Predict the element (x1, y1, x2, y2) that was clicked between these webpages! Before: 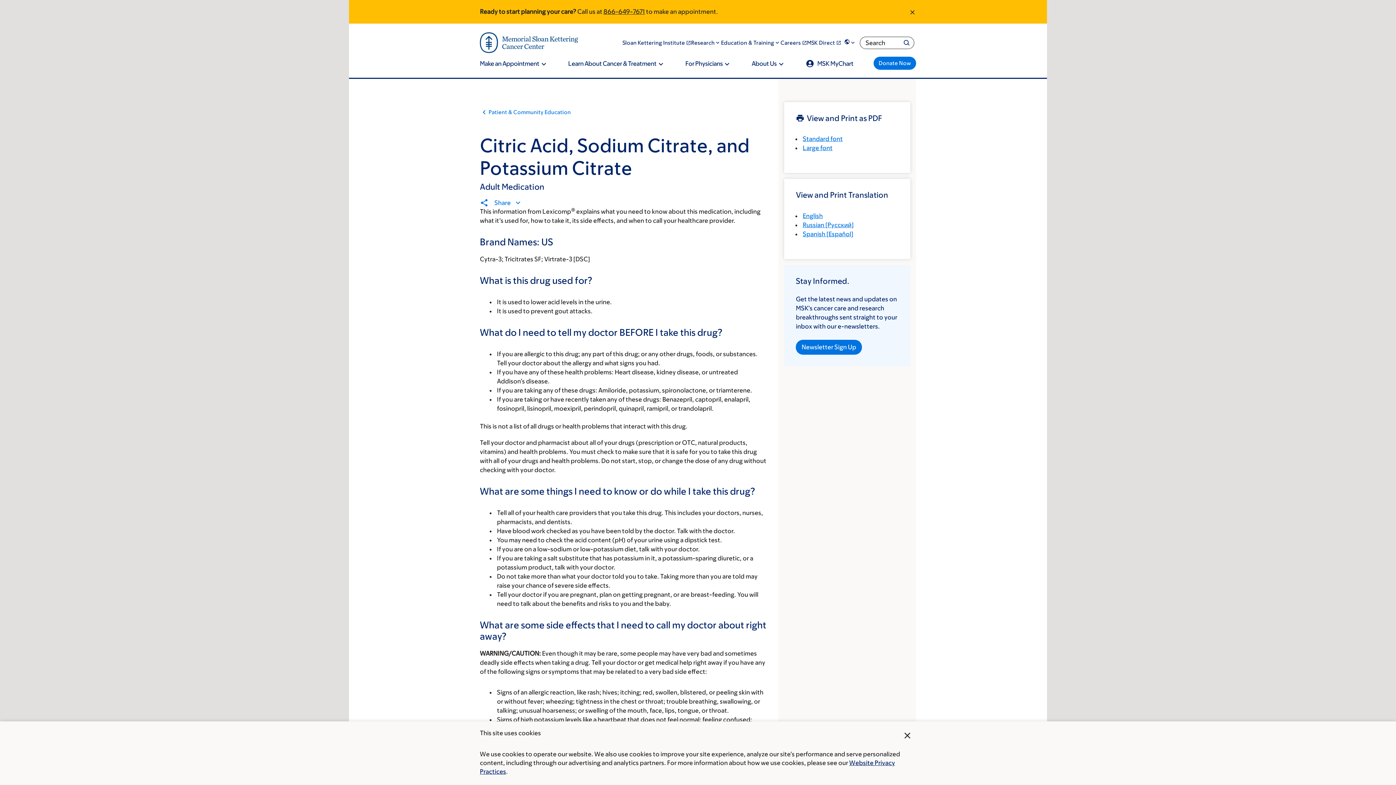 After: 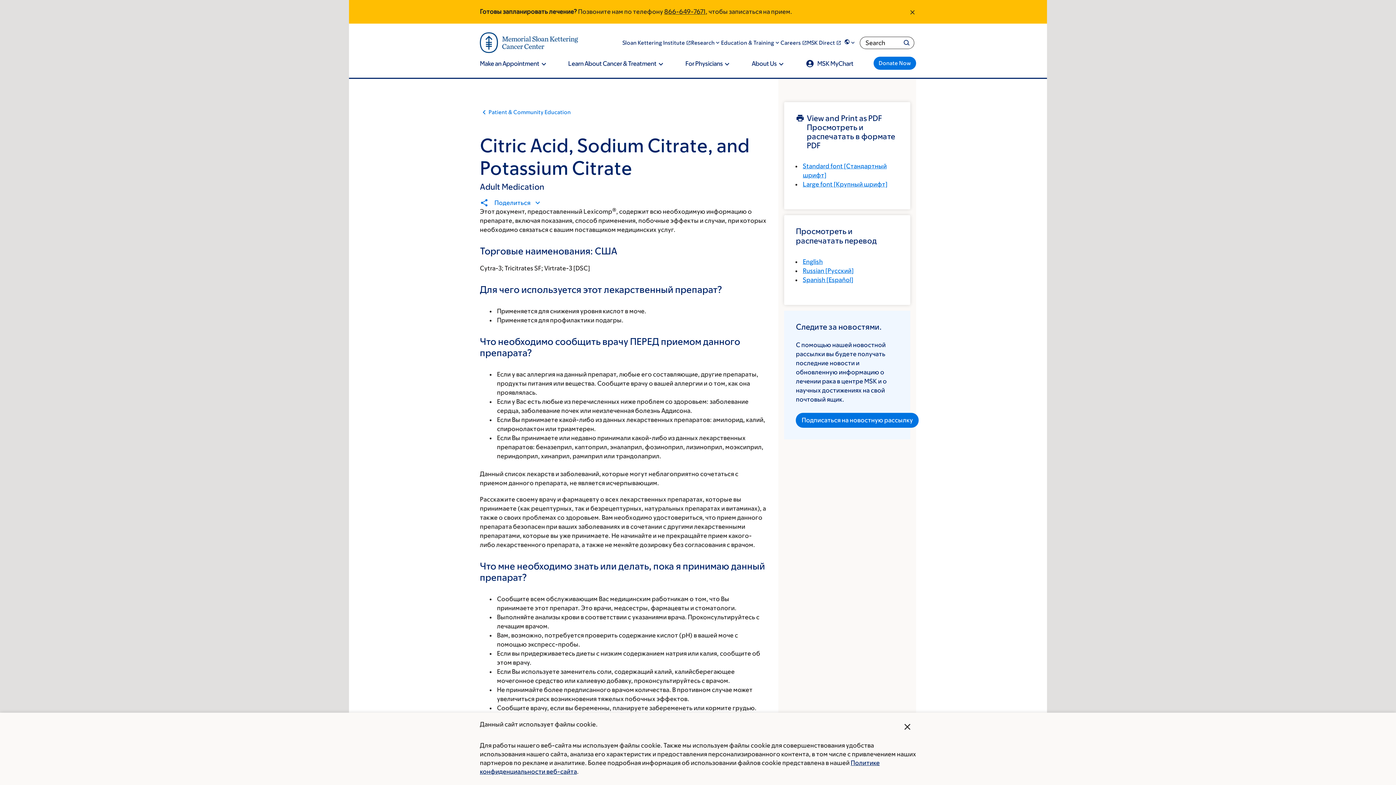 Action: bbox: (803, 221, 853, 228) label: Russian [Русский]